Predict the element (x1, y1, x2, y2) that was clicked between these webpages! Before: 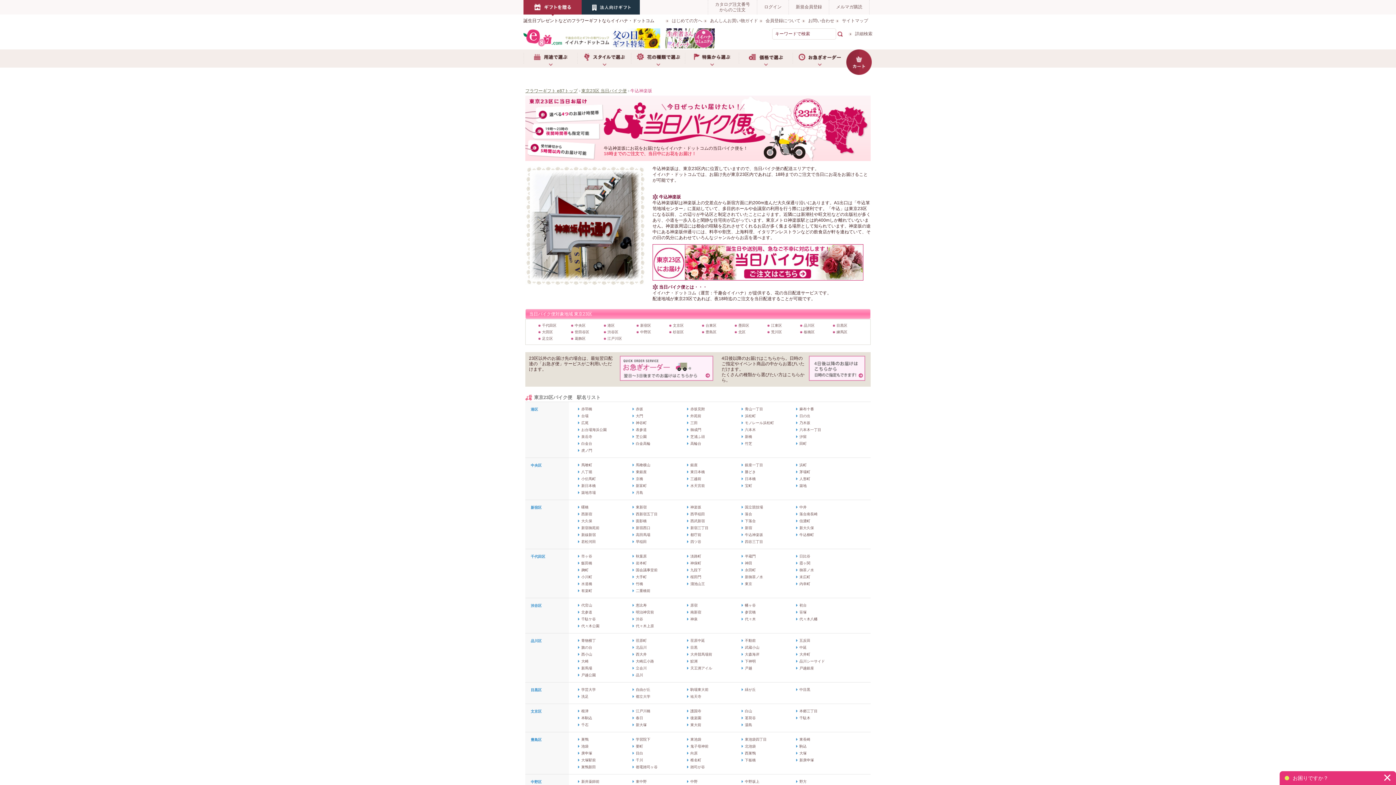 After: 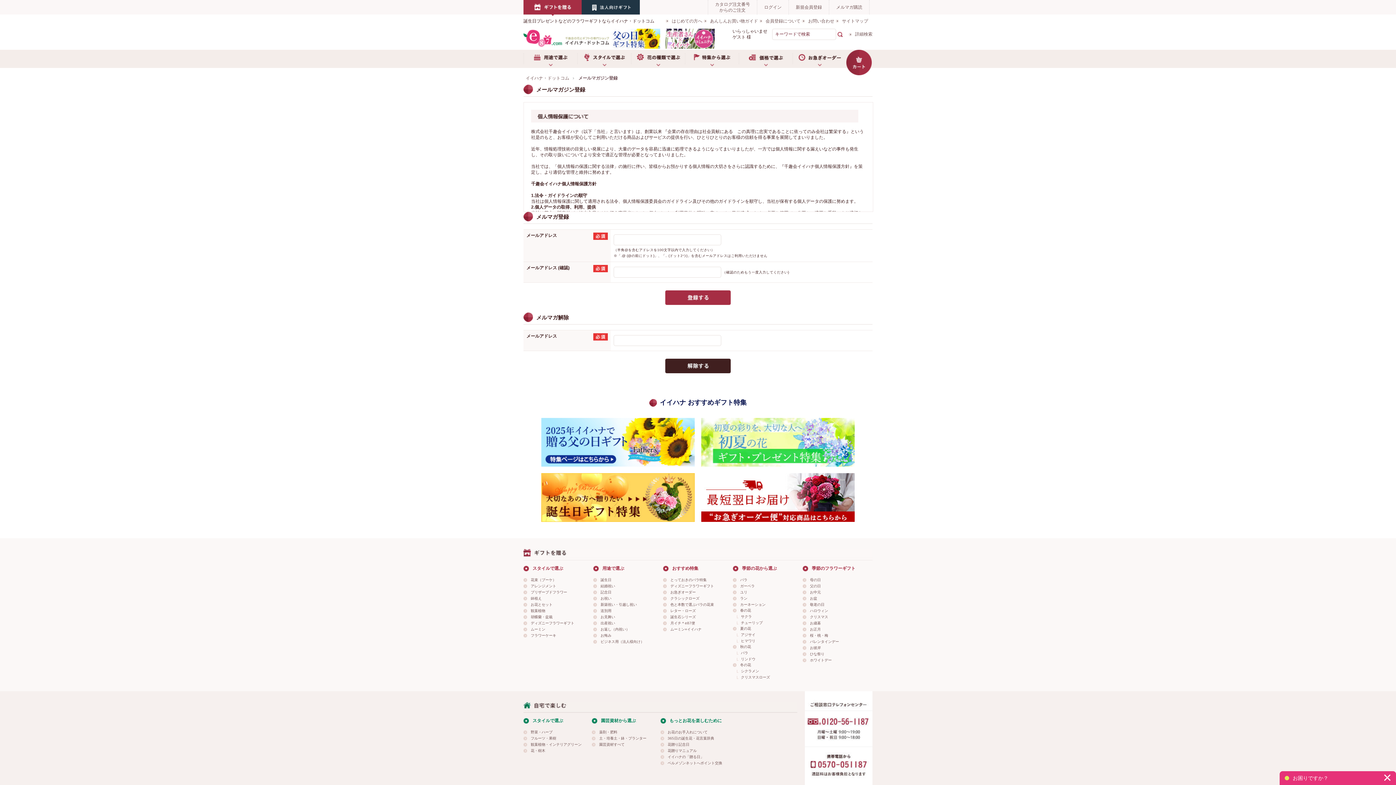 Action: label: メルマガ購読 bbox: (836, 4, 862, 9)